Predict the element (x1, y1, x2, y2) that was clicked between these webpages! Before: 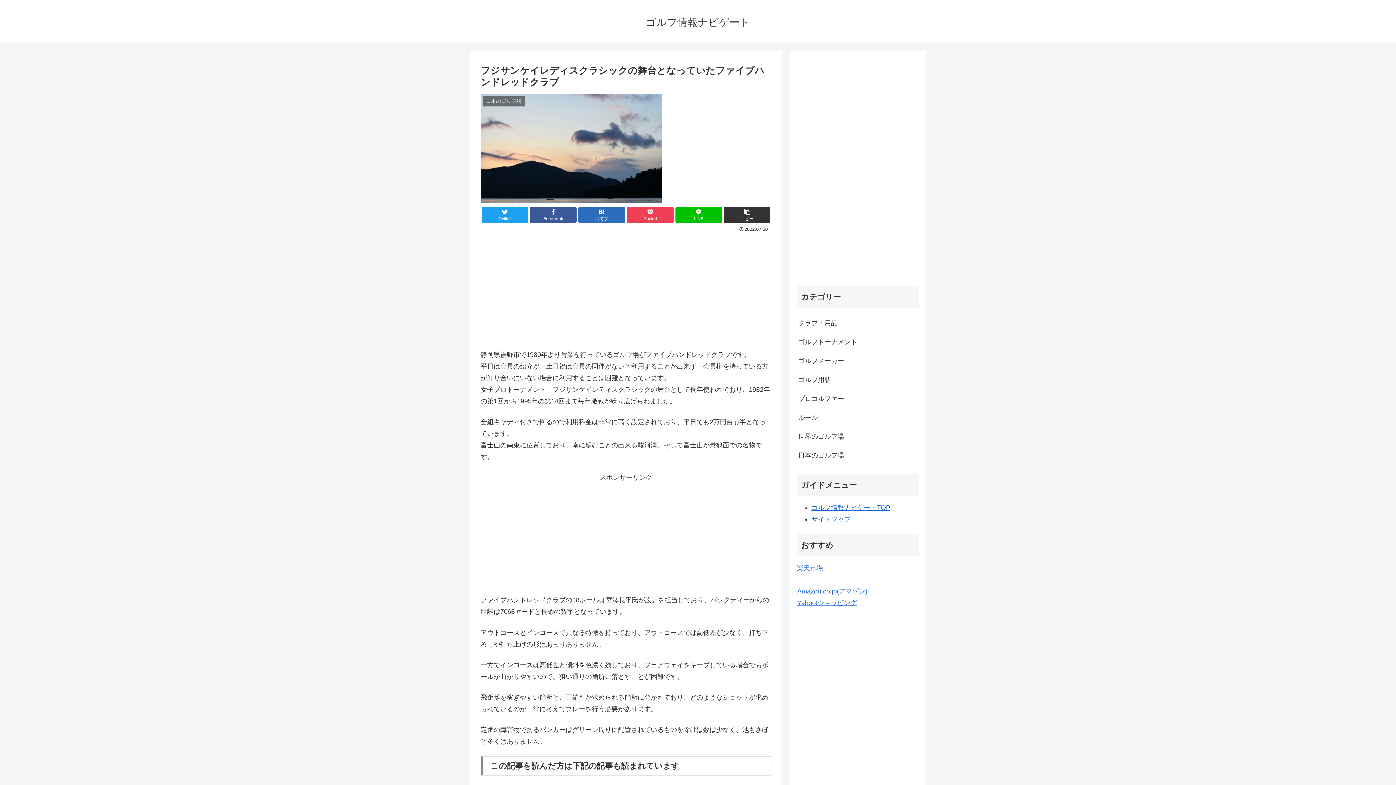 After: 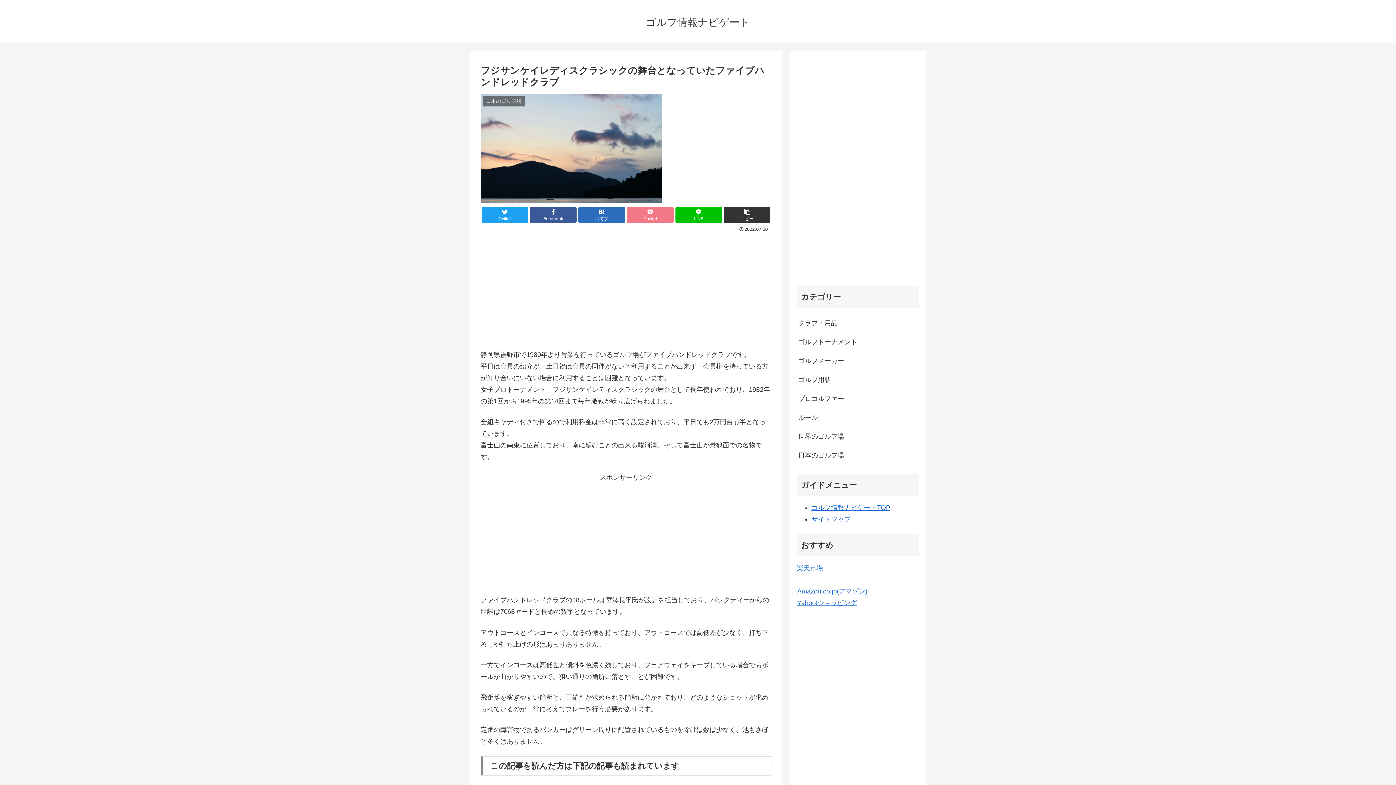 Action: label: Pocket bbox: (627, 206, 673, 223)